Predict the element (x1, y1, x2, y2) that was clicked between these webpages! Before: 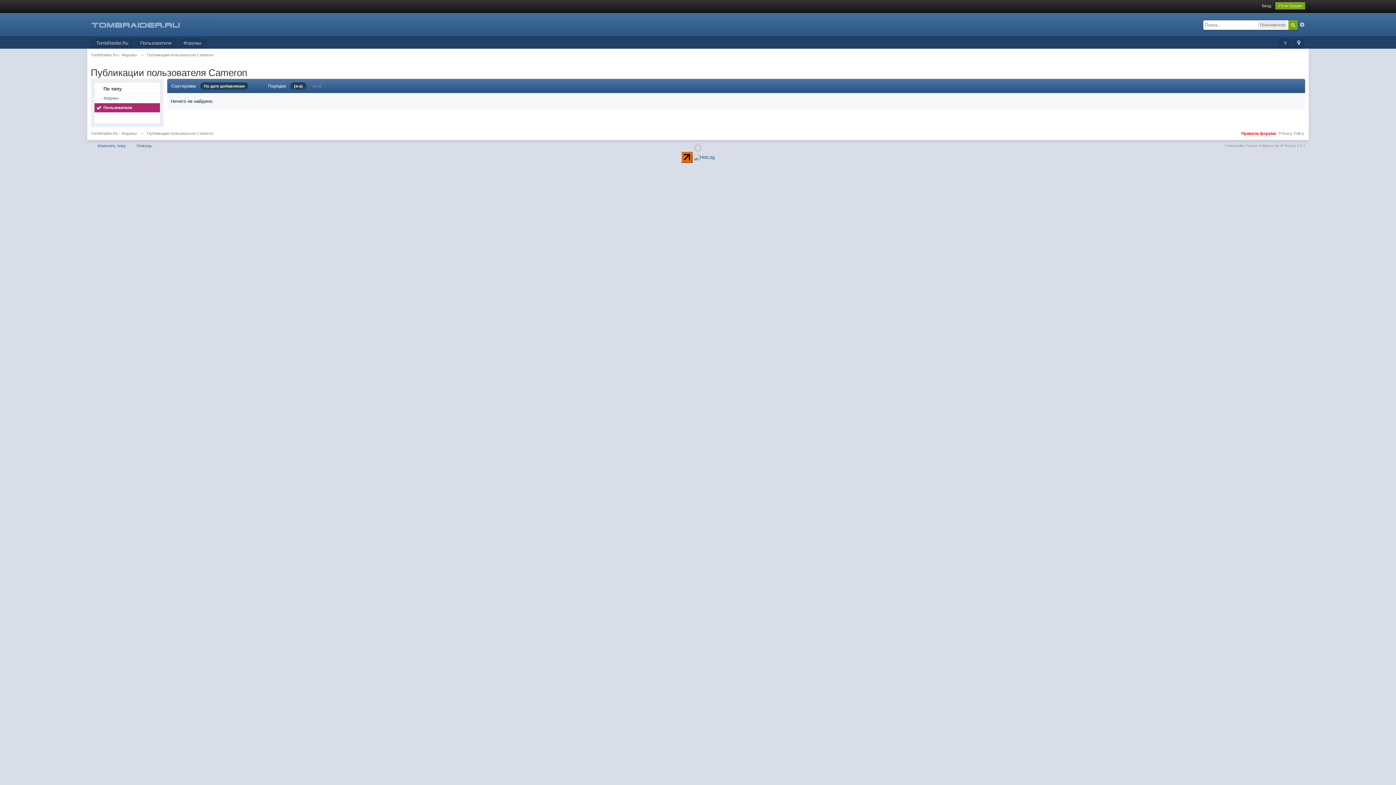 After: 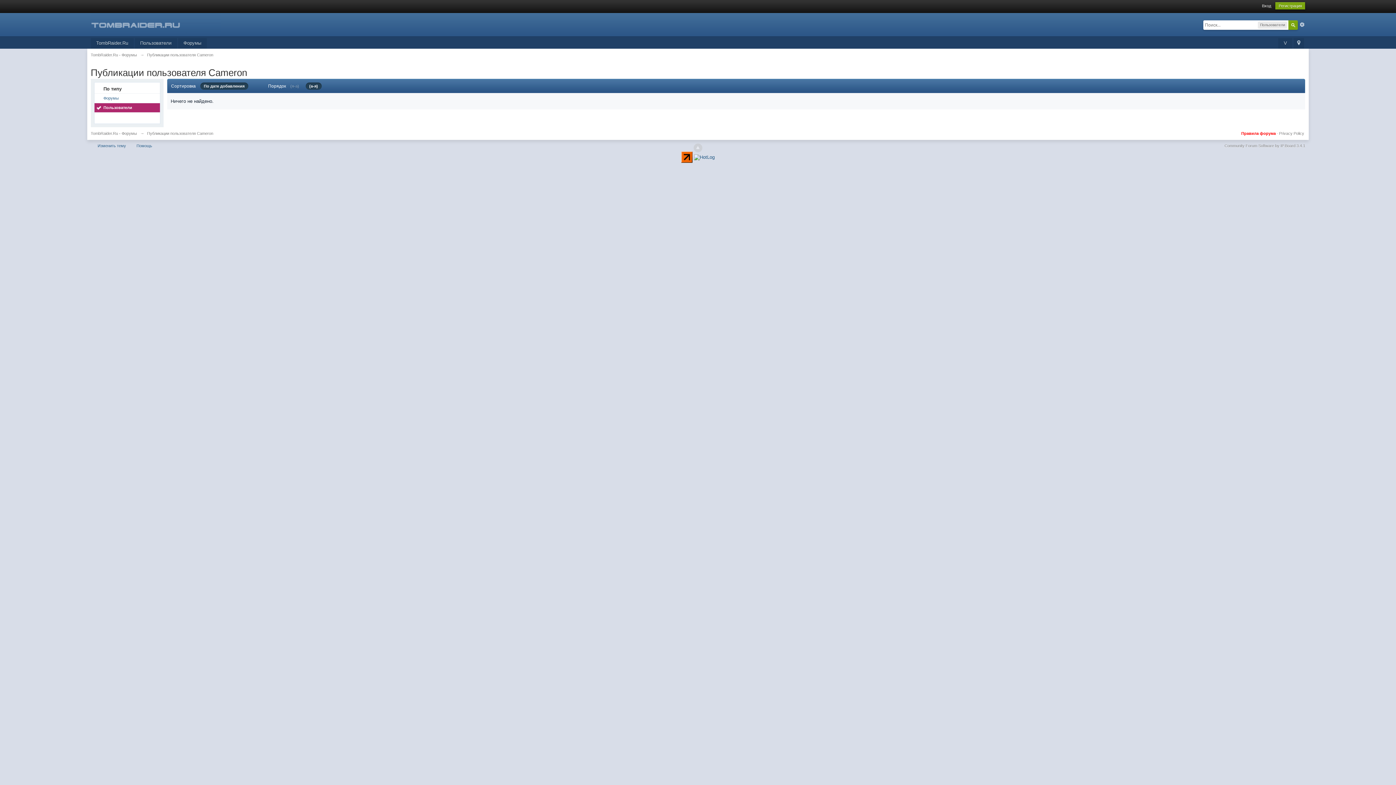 Action: label: (а-я) bbox: (312, 84, 321, 88)